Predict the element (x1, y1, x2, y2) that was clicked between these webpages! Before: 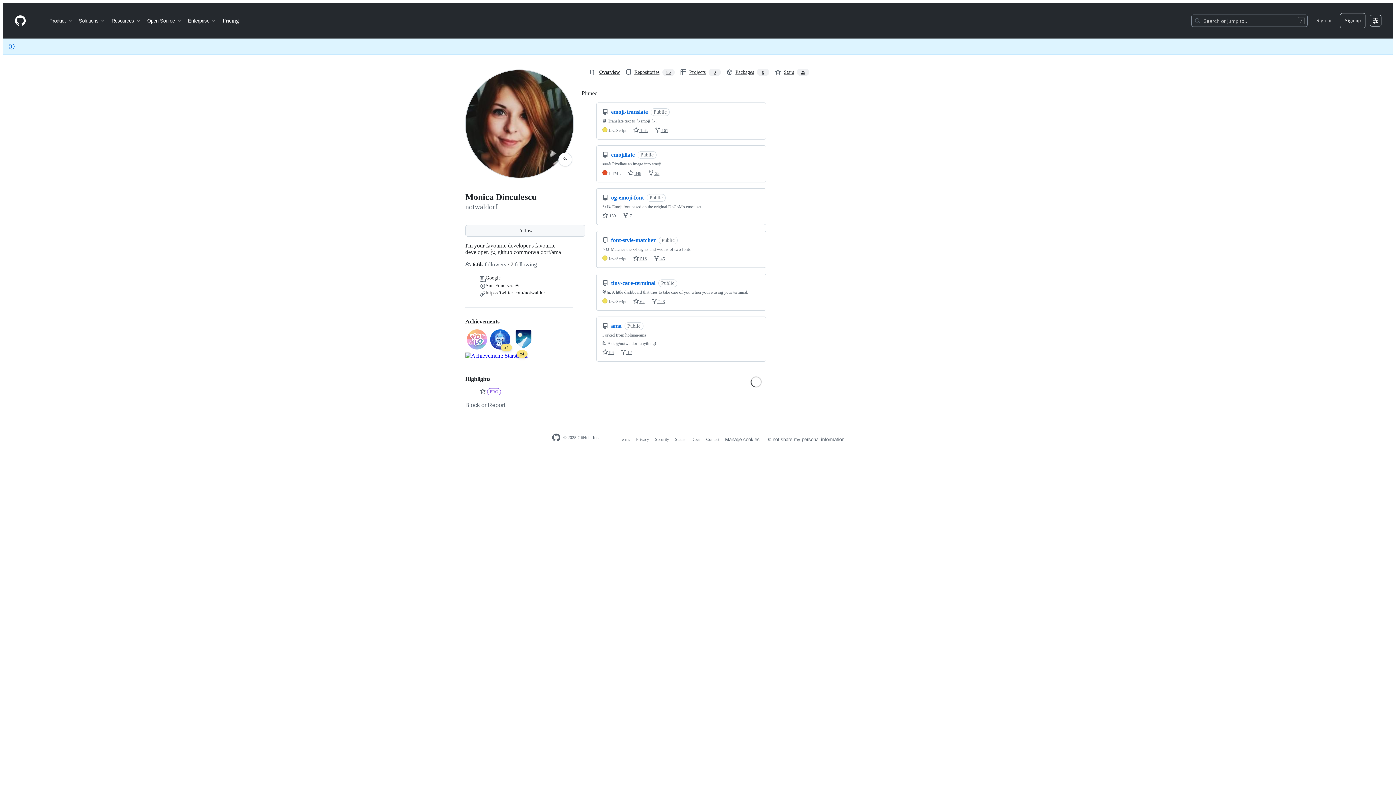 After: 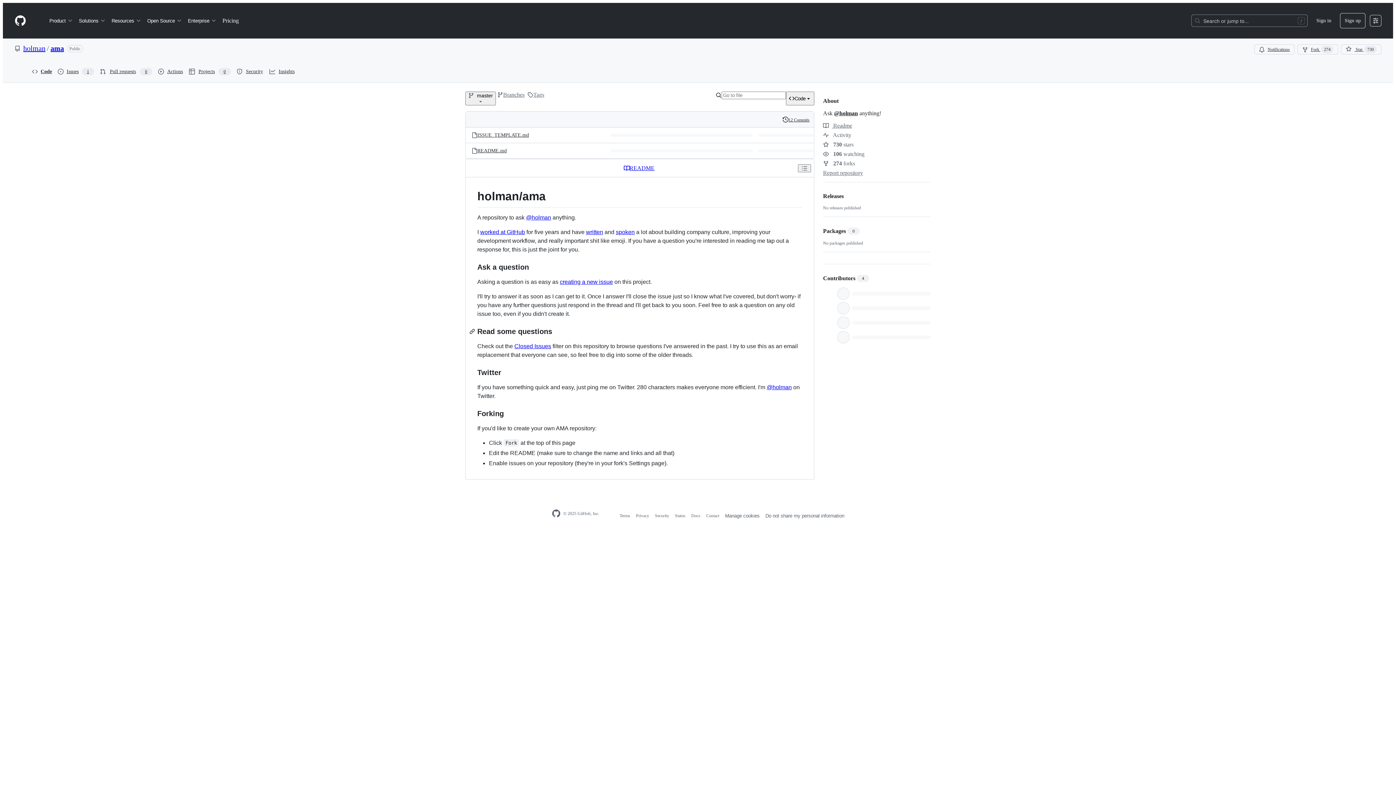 Action: label: holman/ama bbox: (625, 332, 646, 337)